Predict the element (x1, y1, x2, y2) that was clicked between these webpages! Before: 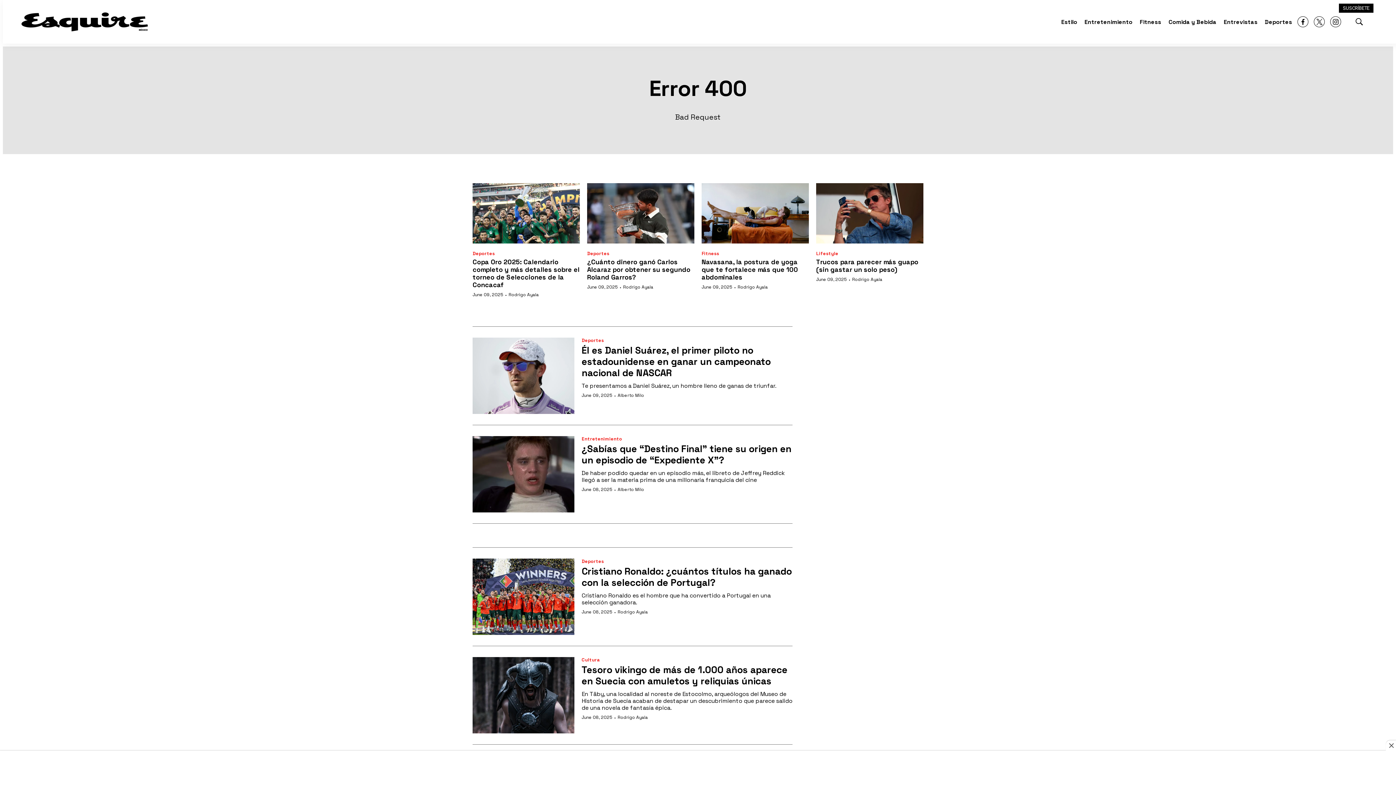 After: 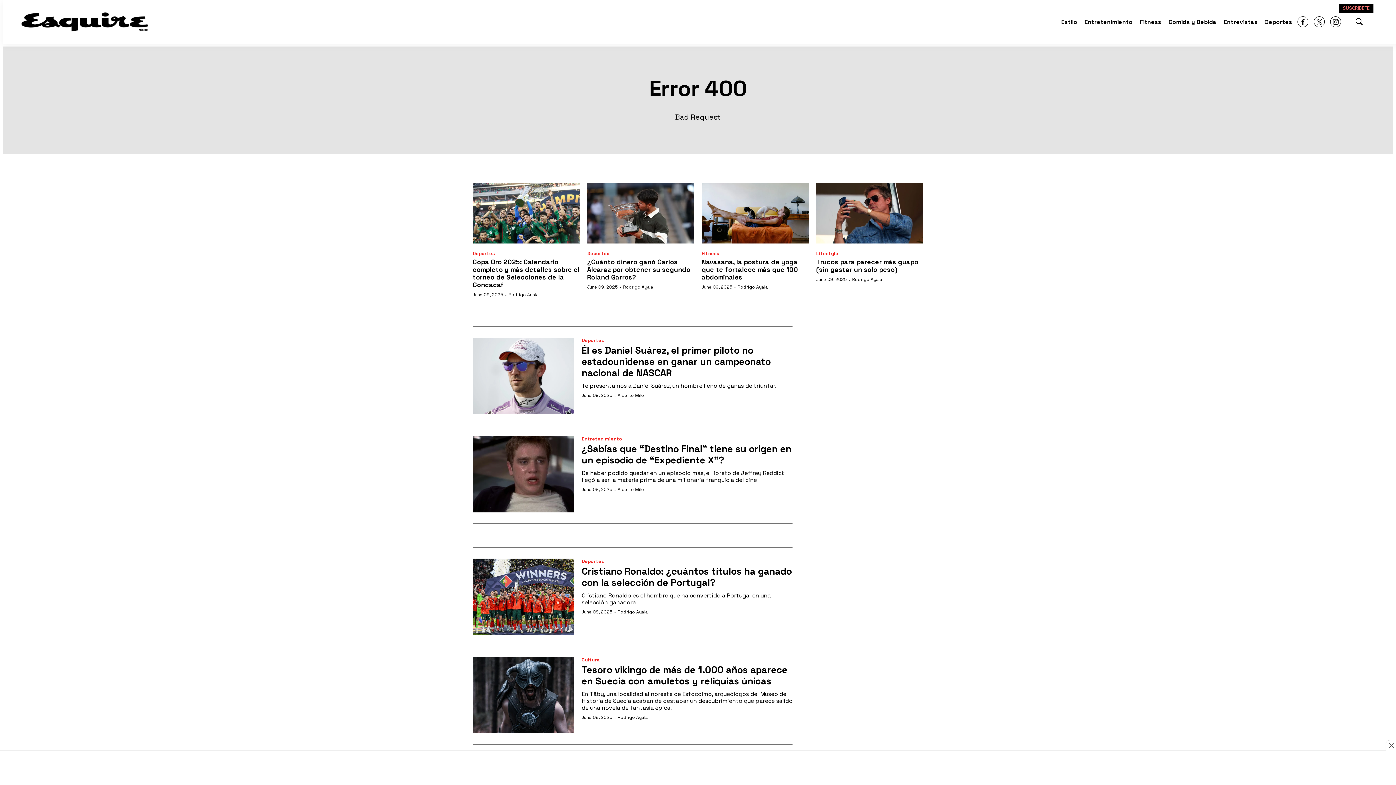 Action: label: SUSCRÍBETE bbox: (1339, 4, 1373, 12)